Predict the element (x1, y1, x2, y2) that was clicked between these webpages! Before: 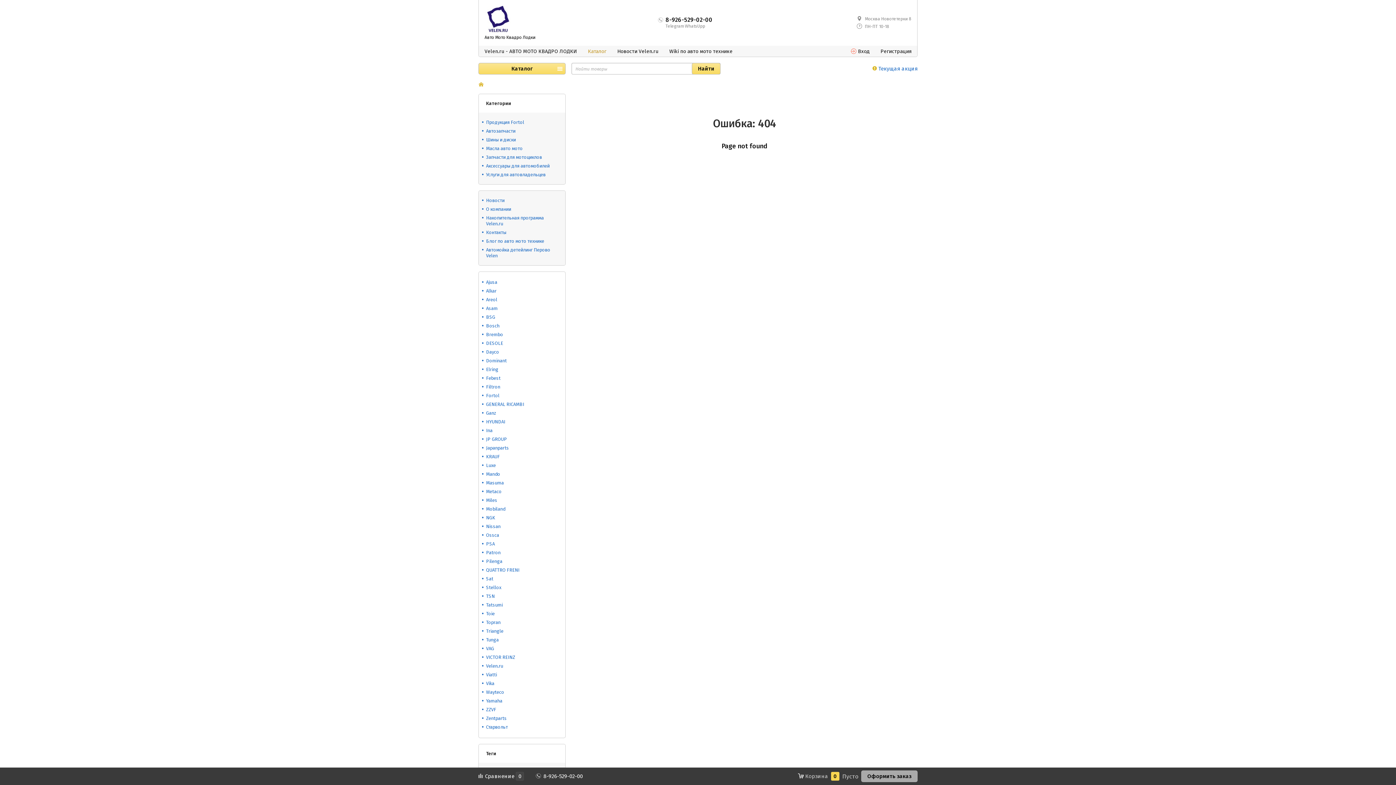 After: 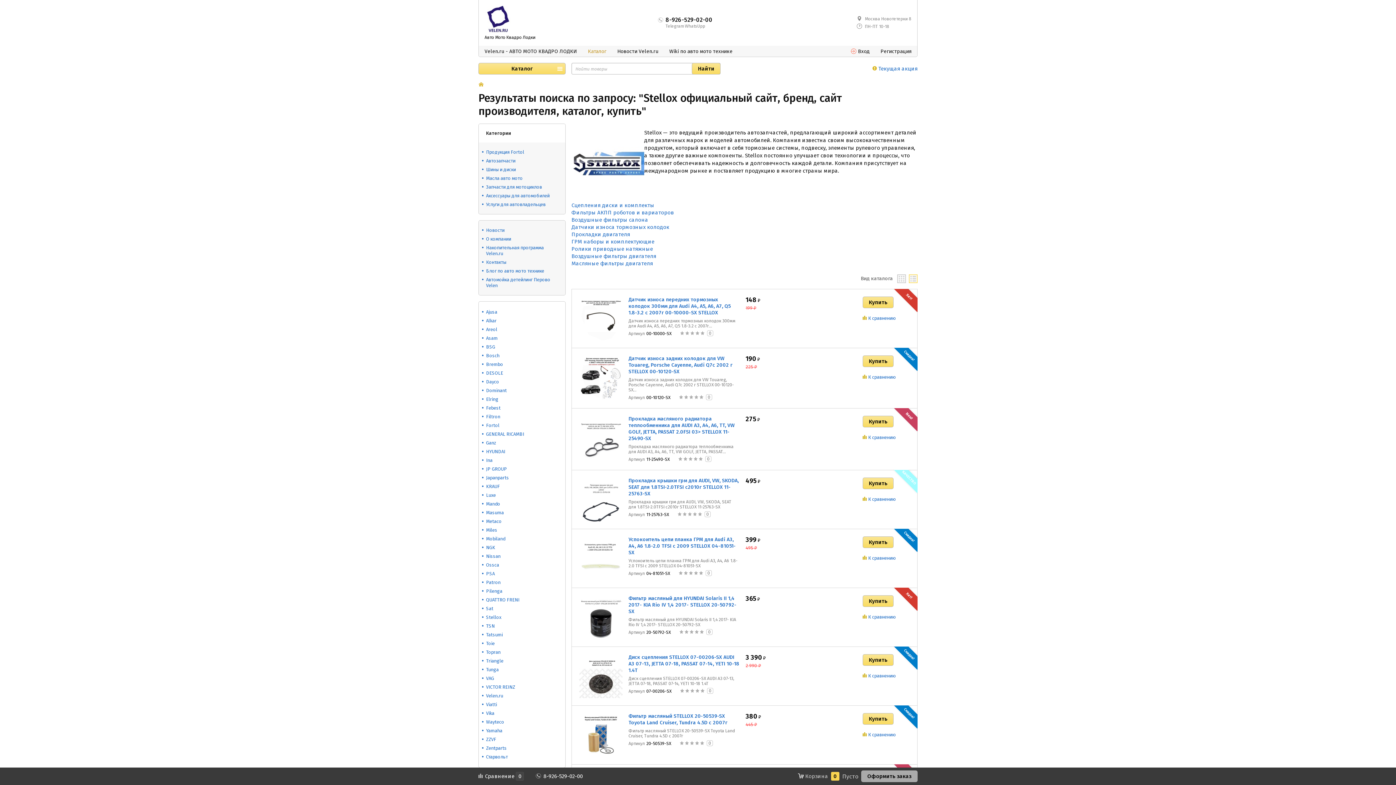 Action: label: Stellox bbox: (486, 585, 501, 590)